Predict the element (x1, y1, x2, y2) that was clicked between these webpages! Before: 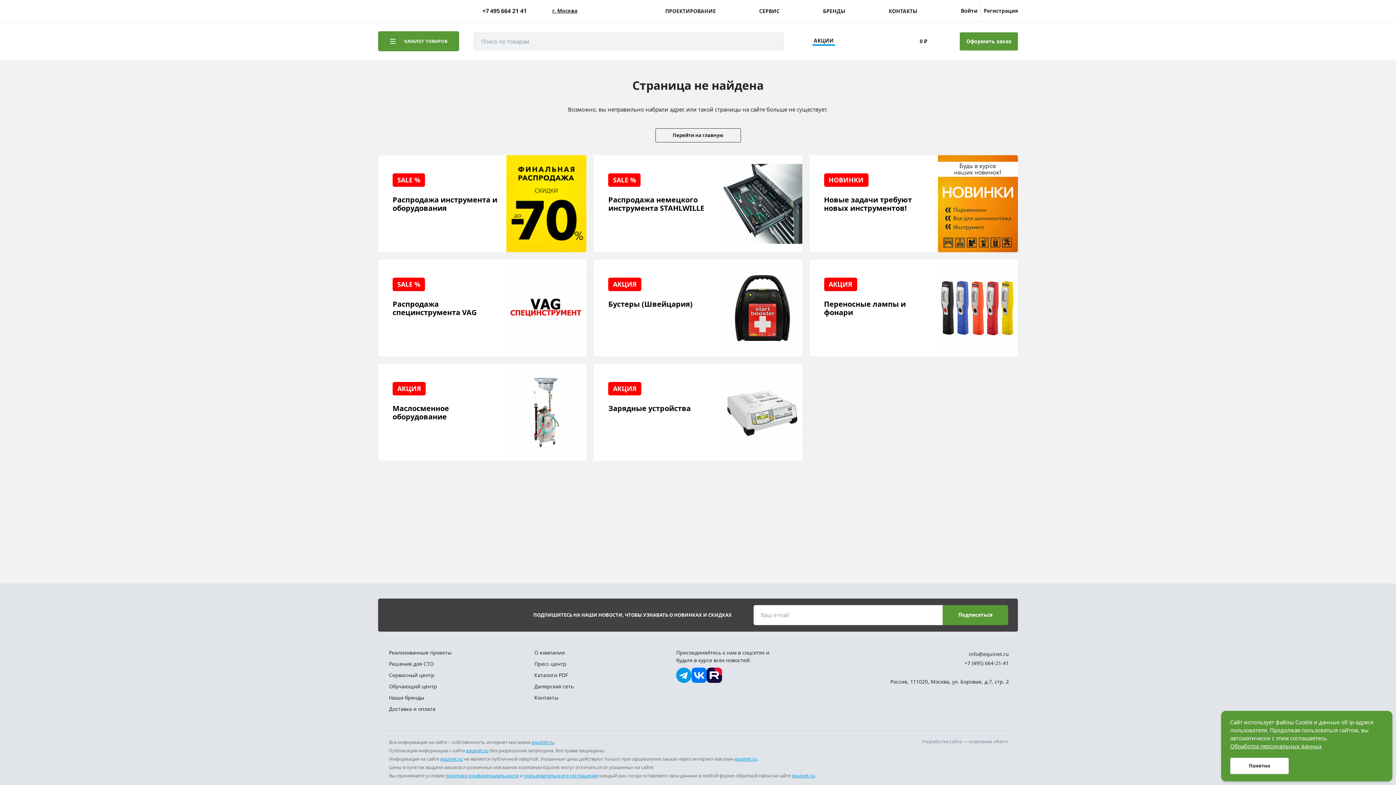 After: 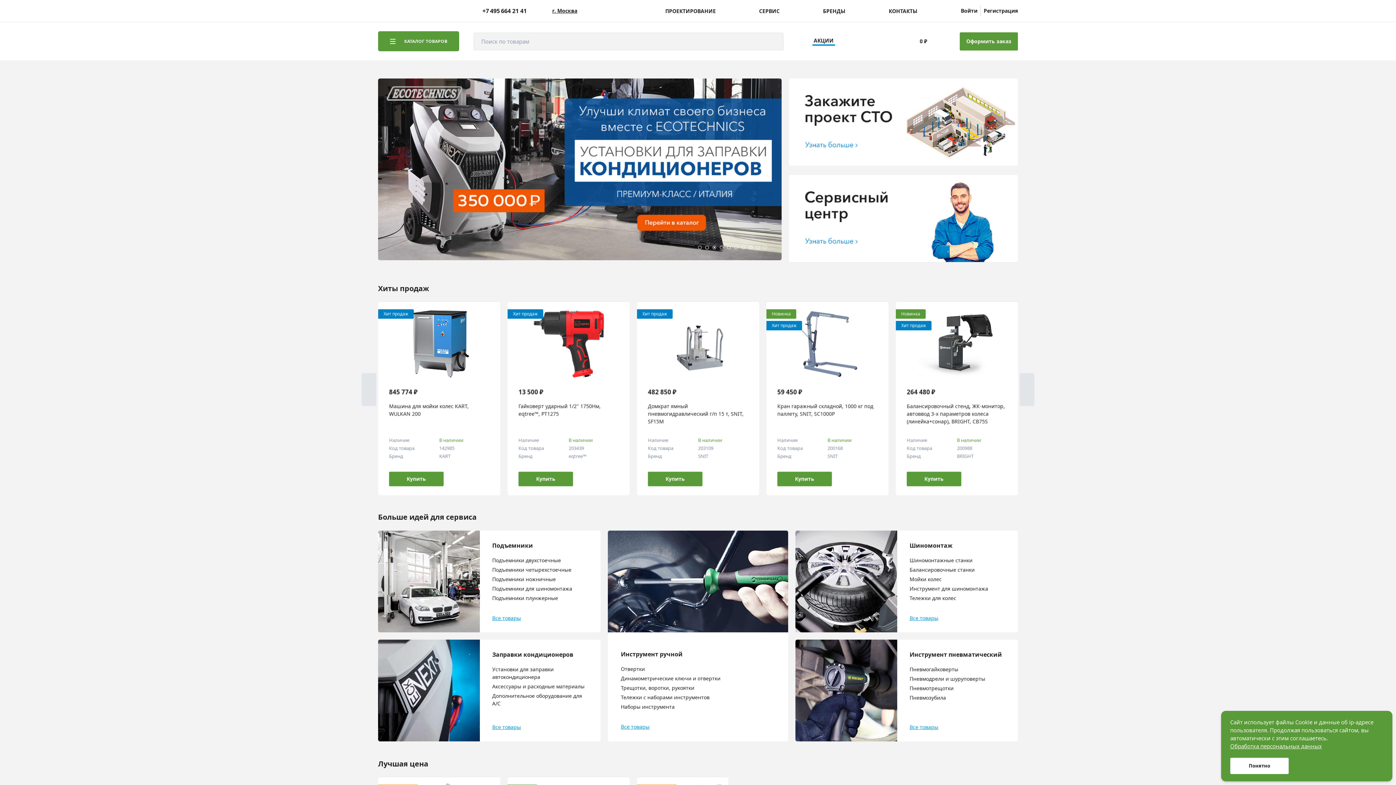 Action: bbox: (440, 755, 462, 763) label: equinet.ru